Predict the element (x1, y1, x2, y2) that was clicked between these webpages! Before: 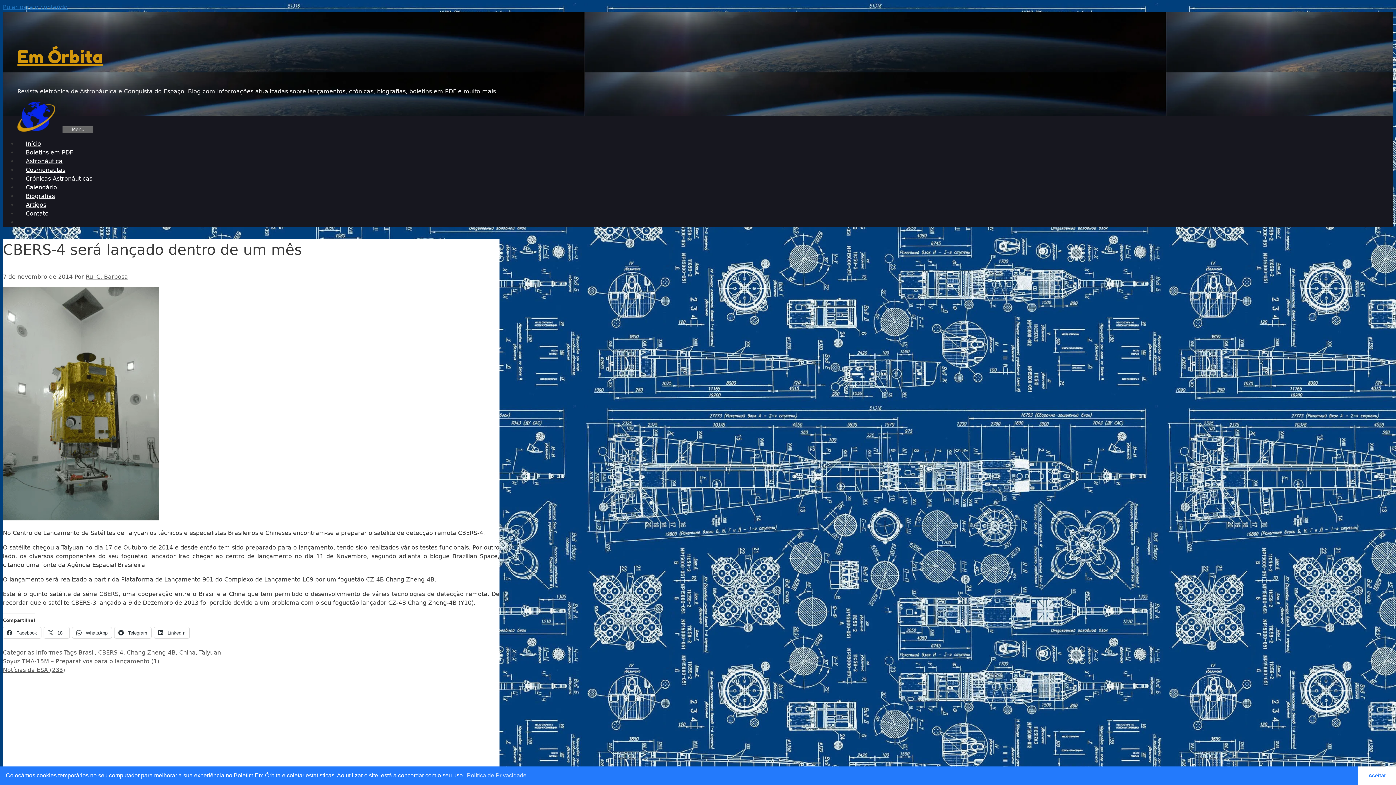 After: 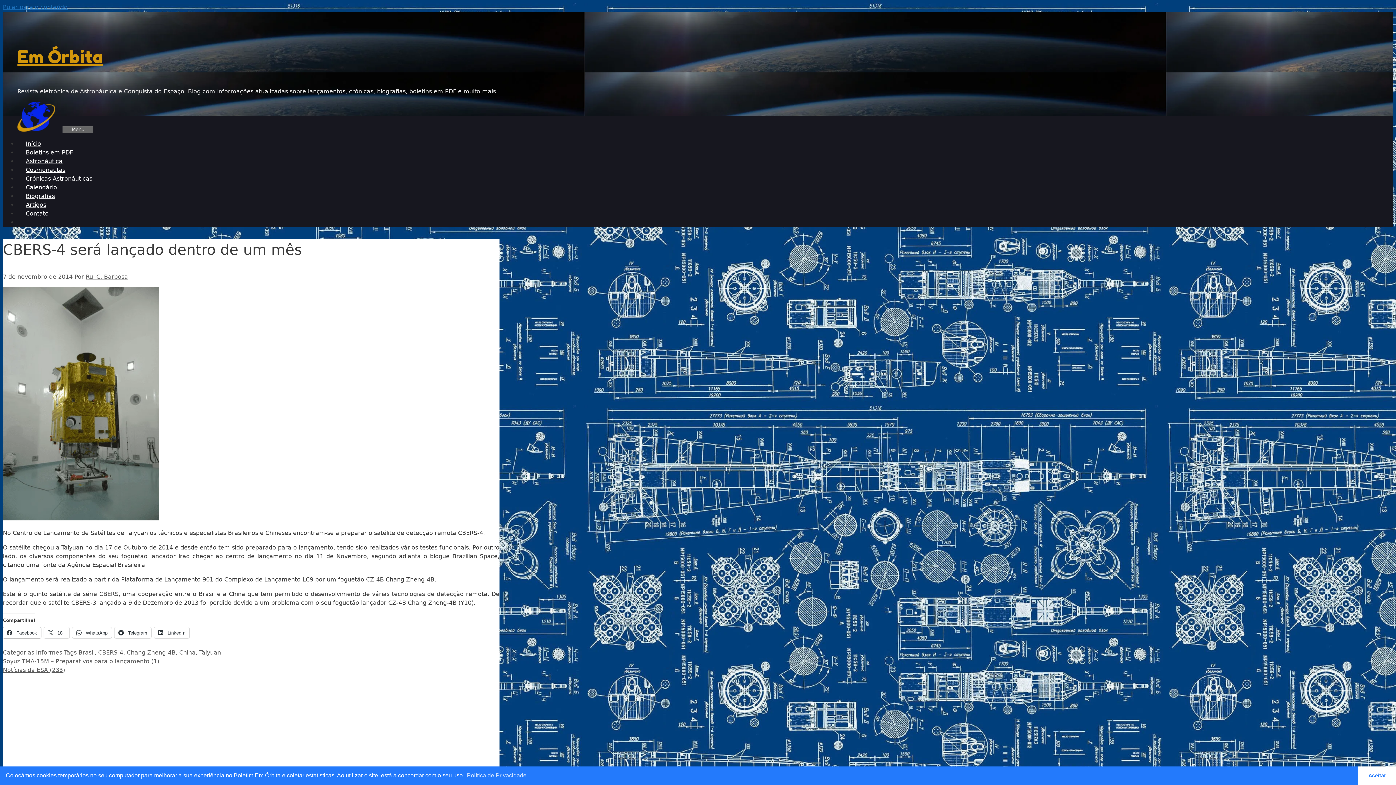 Action: label:  Facebook bbox: (2, 627, 41, 638)